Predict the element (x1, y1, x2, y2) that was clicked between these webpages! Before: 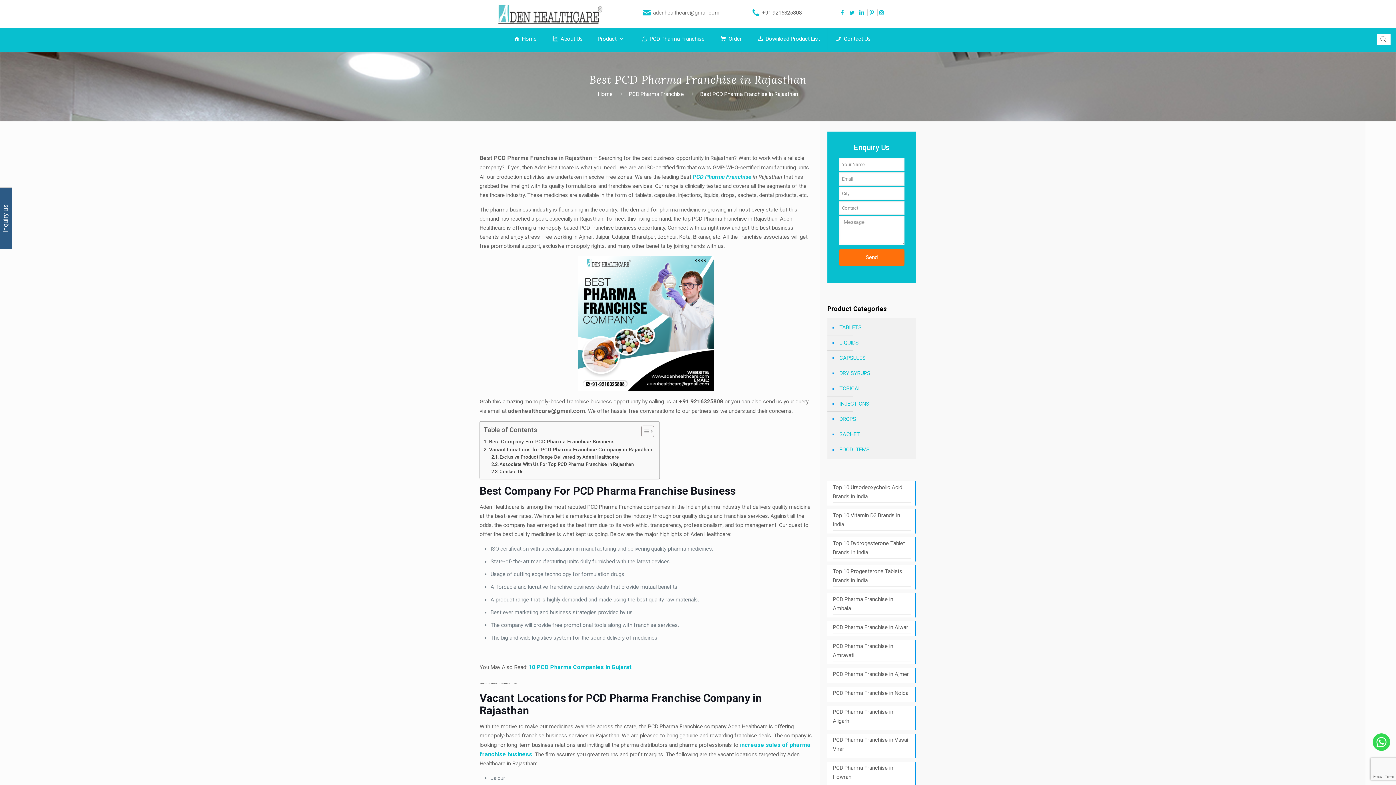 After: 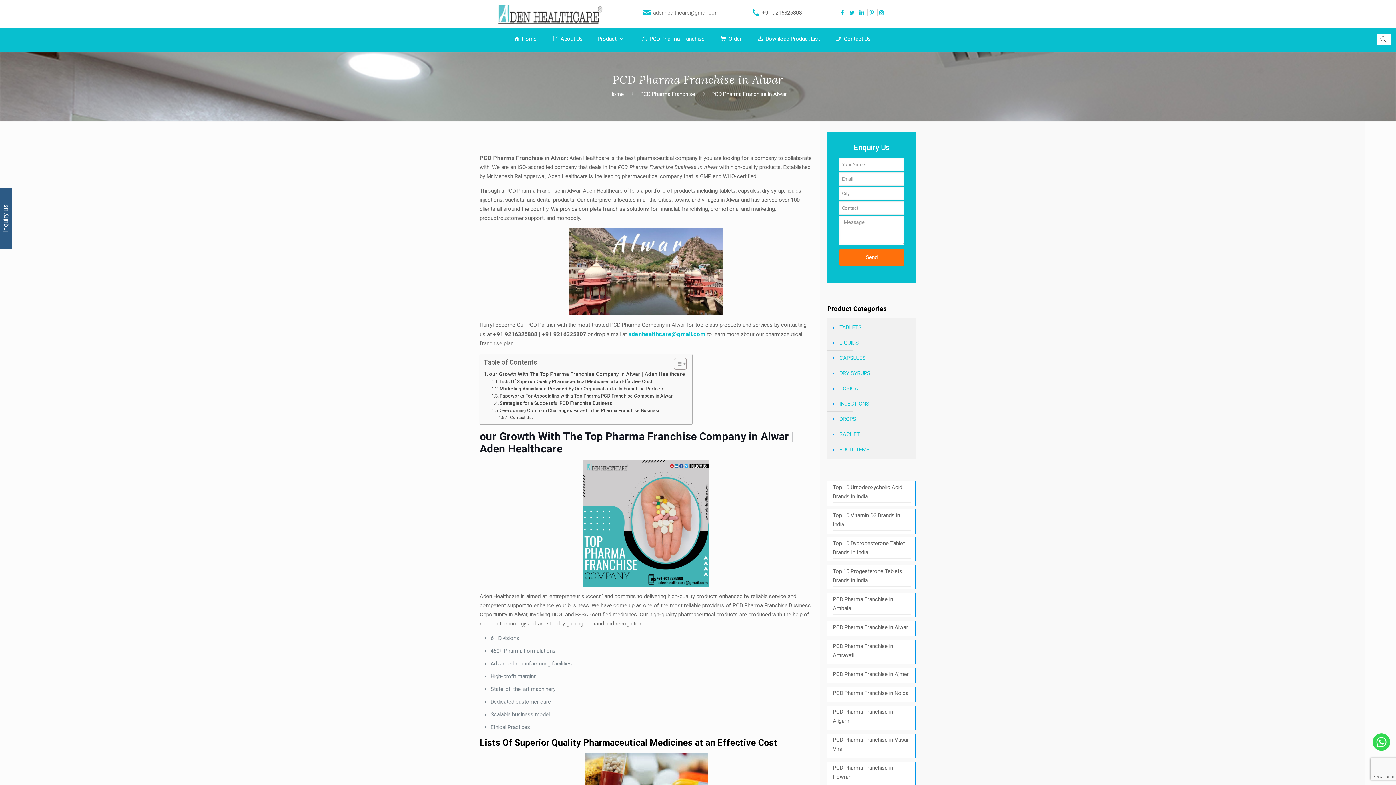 Action: label: PCD Pharma Franchise in Alwar bbox: (833, 623, 910, 633)